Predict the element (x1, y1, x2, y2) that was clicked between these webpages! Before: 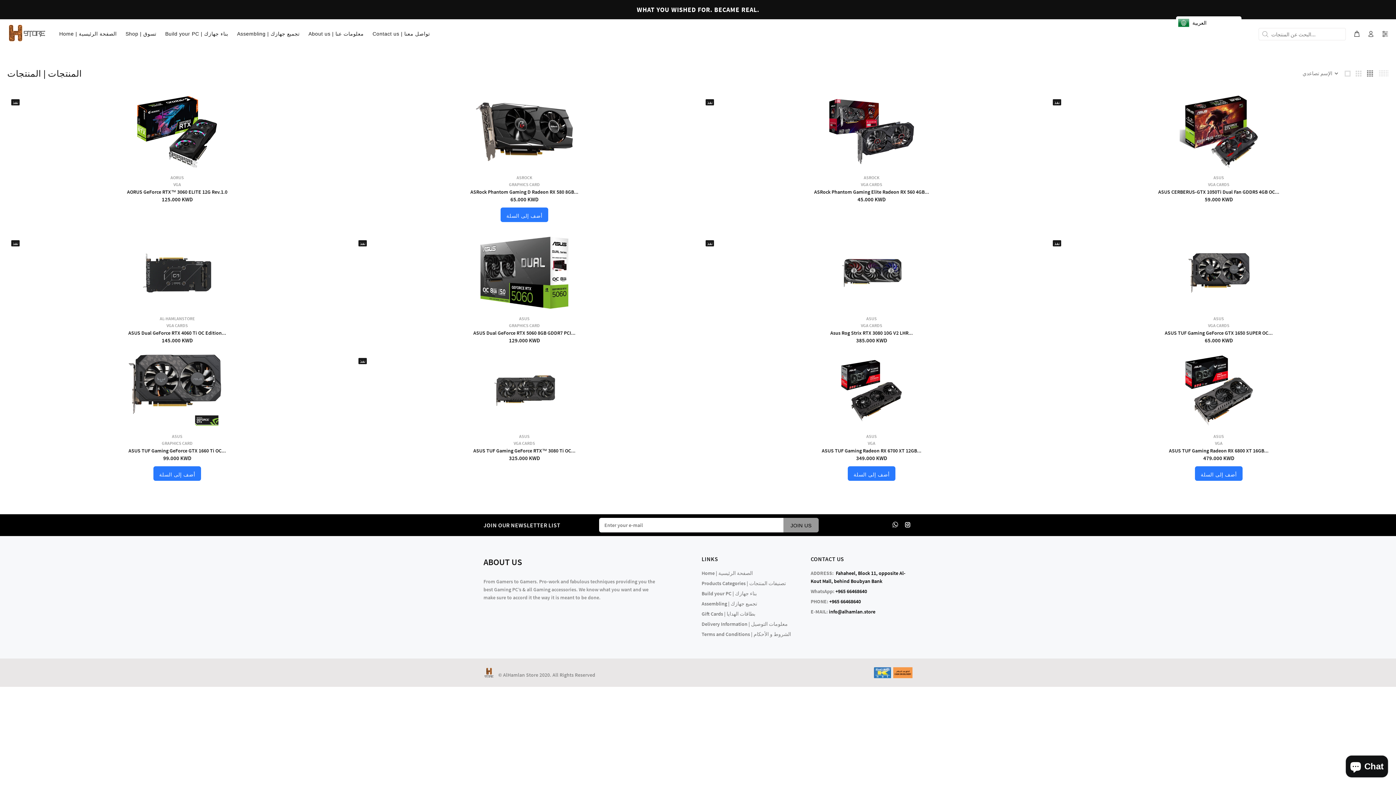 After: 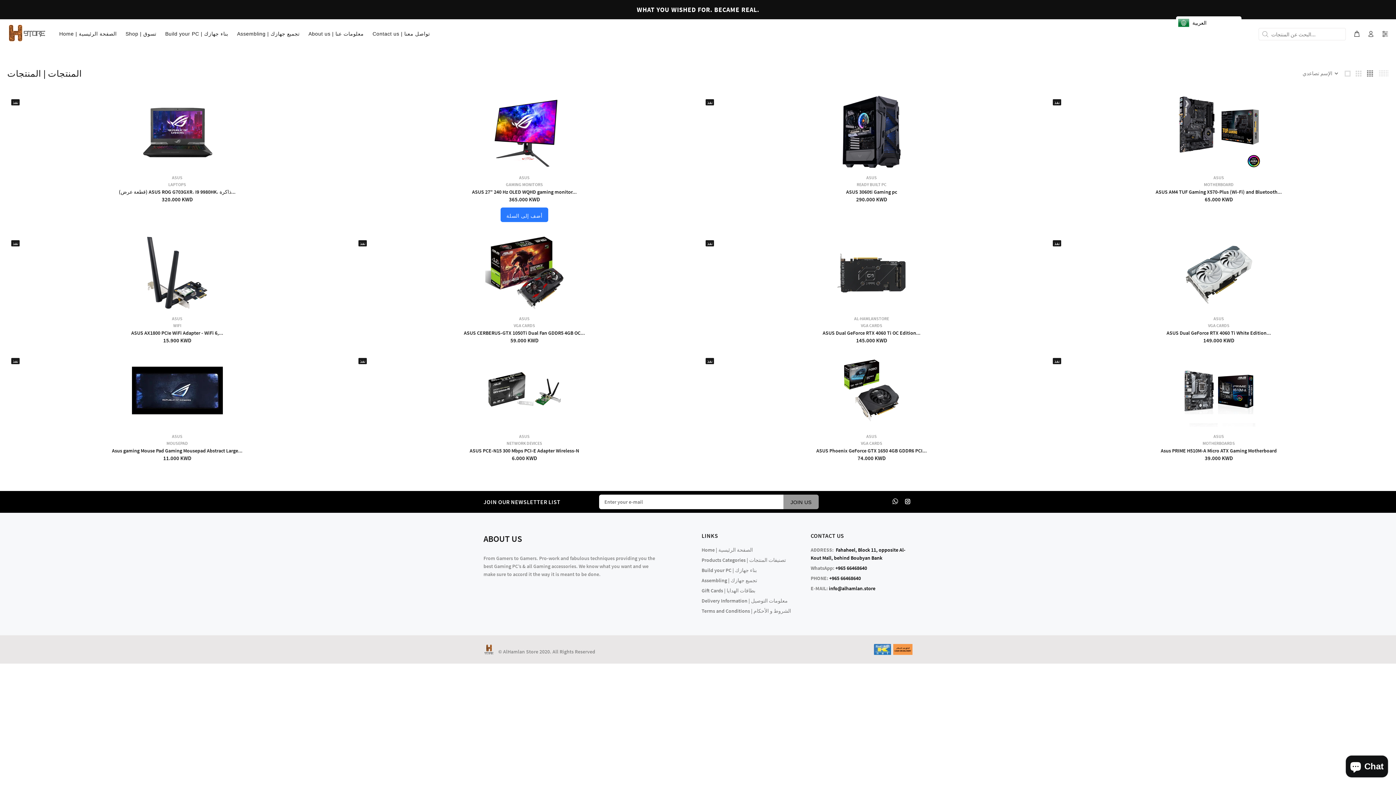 Action: label: ASUS bbox: (519, 315, 529, 321)